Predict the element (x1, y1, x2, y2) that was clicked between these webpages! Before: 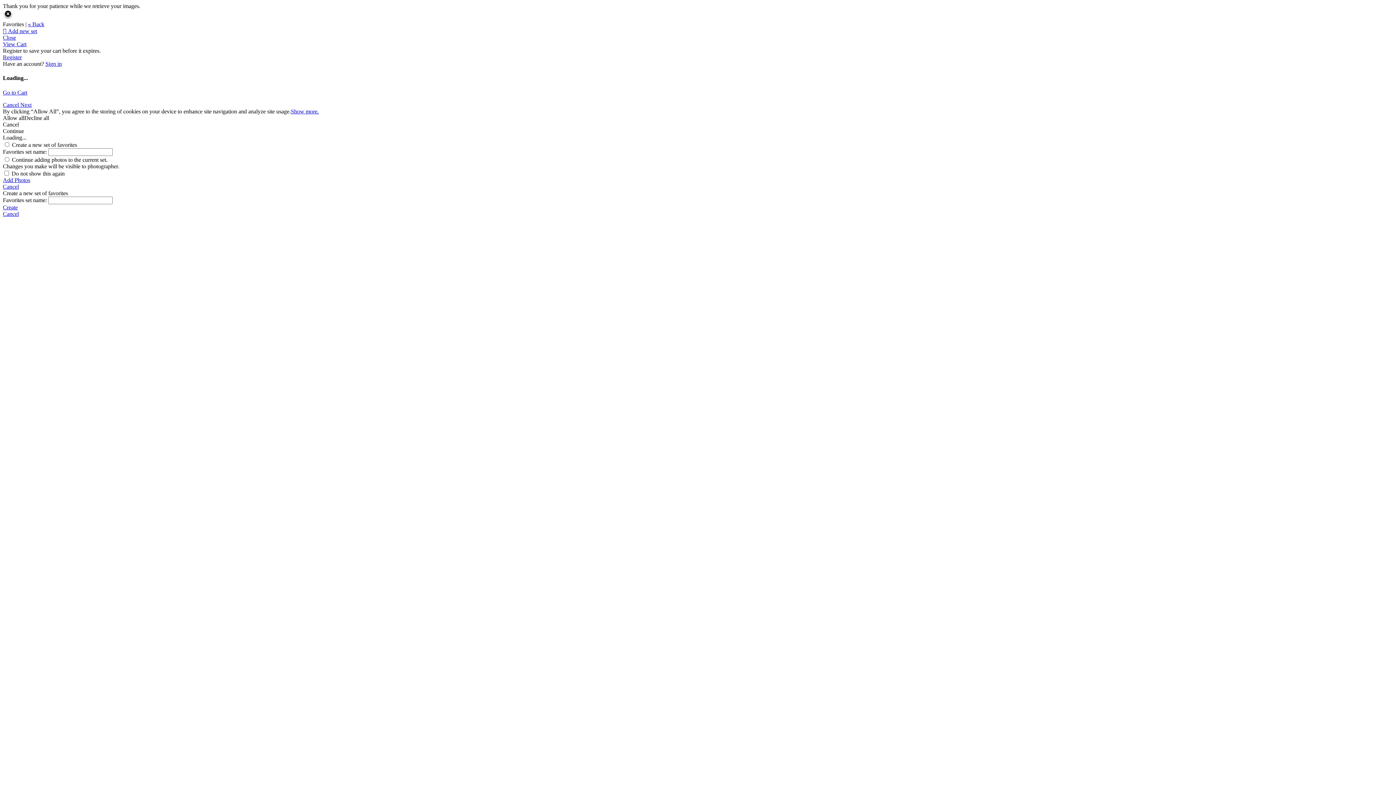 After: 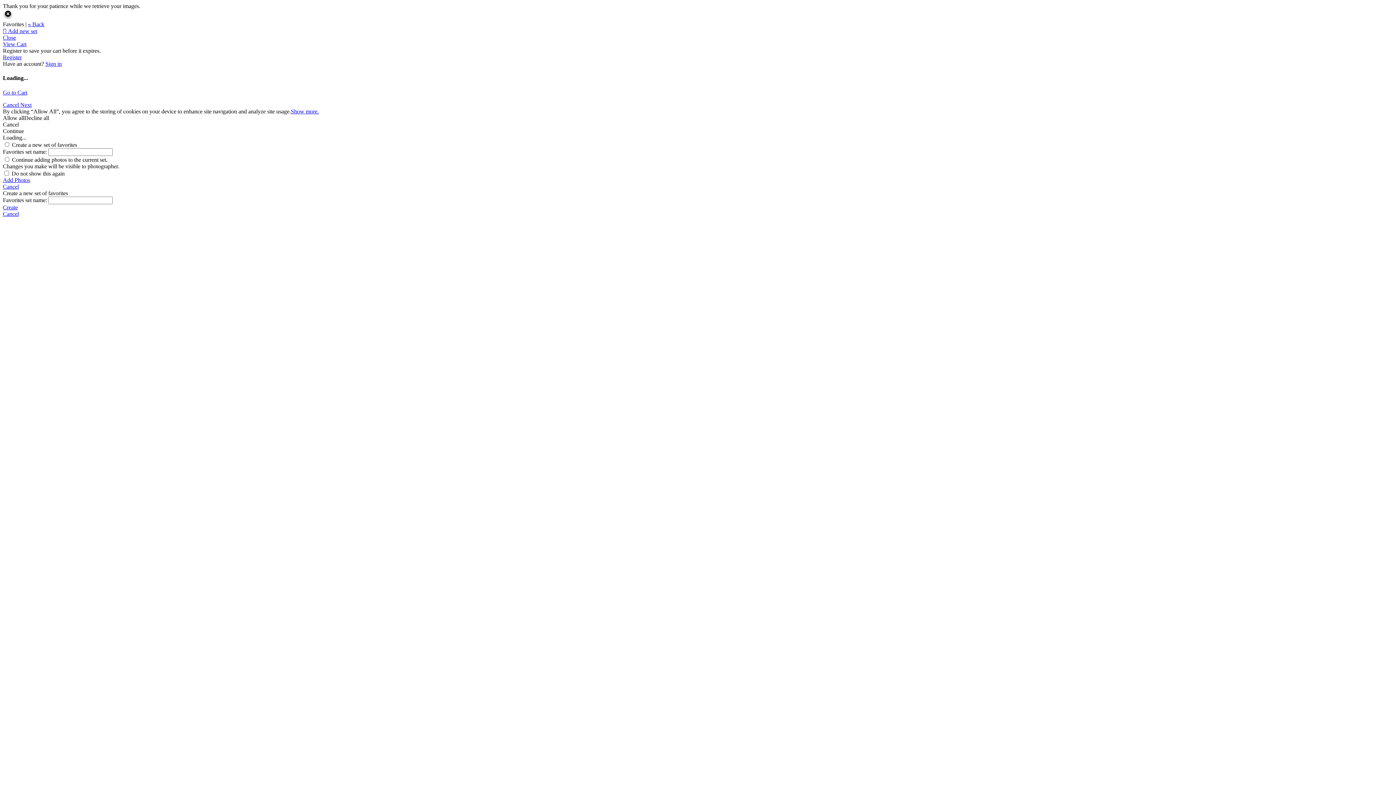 Action: bbox: (2, 114, 24, 120) label: Allow all